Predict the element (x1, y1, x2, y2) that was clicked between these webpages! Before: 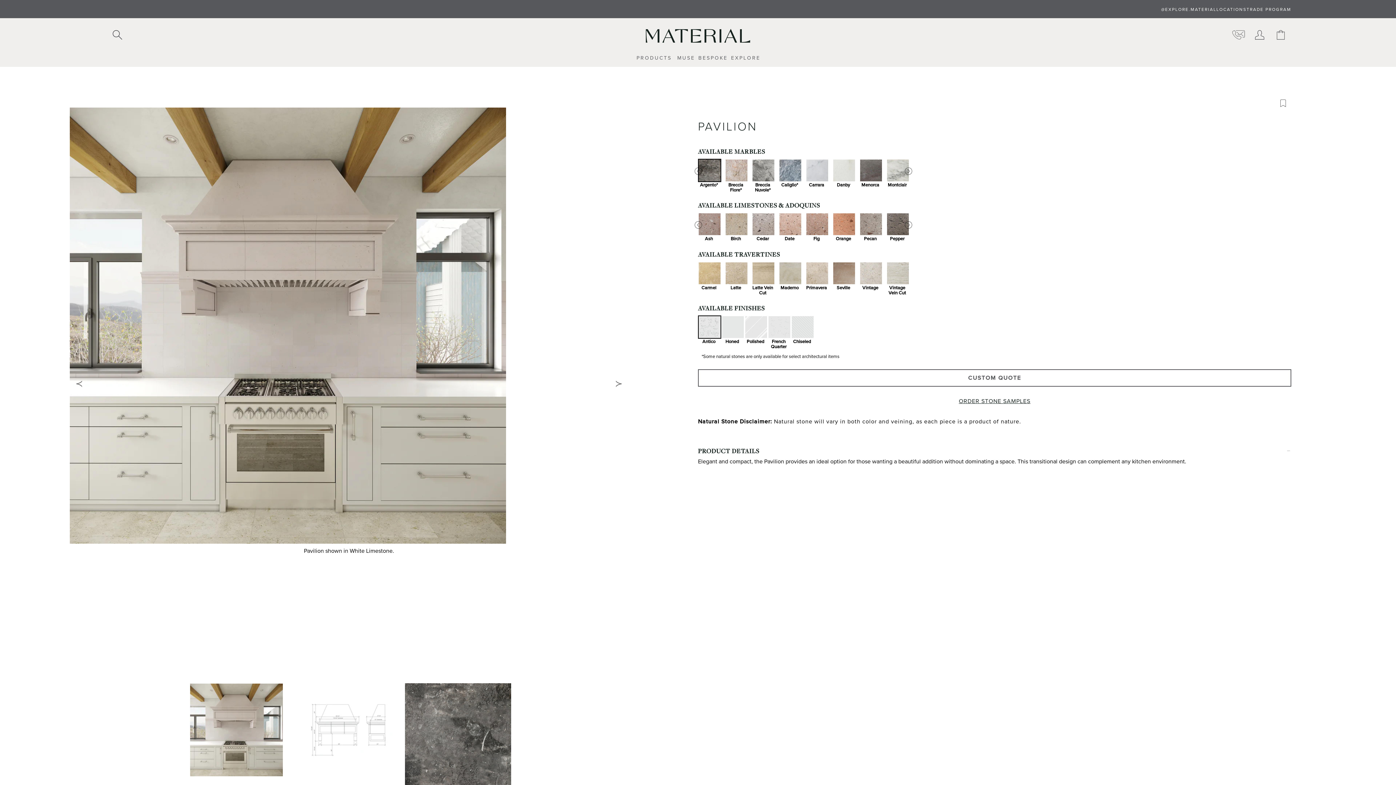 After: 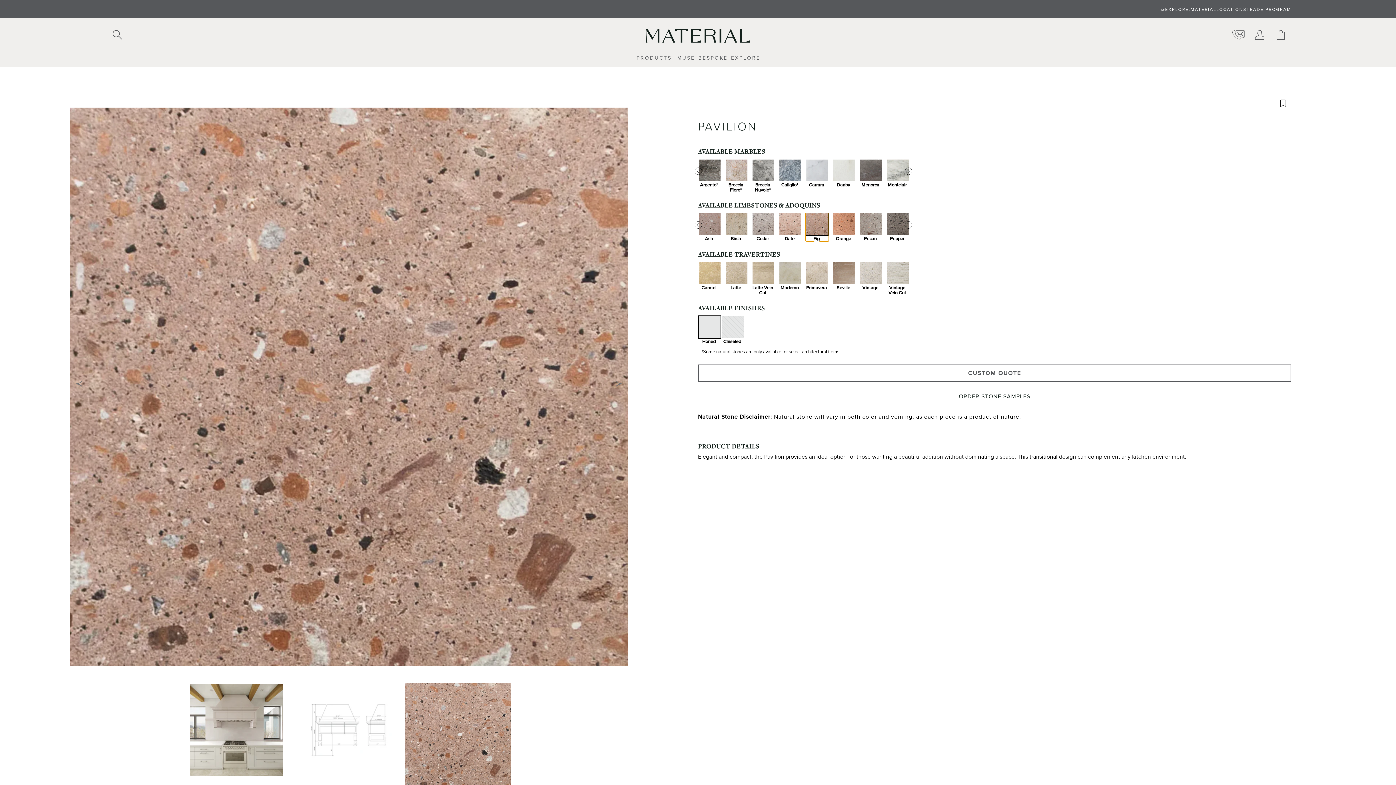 Action: bbox: (805, 212, 829, 241) label: Fig